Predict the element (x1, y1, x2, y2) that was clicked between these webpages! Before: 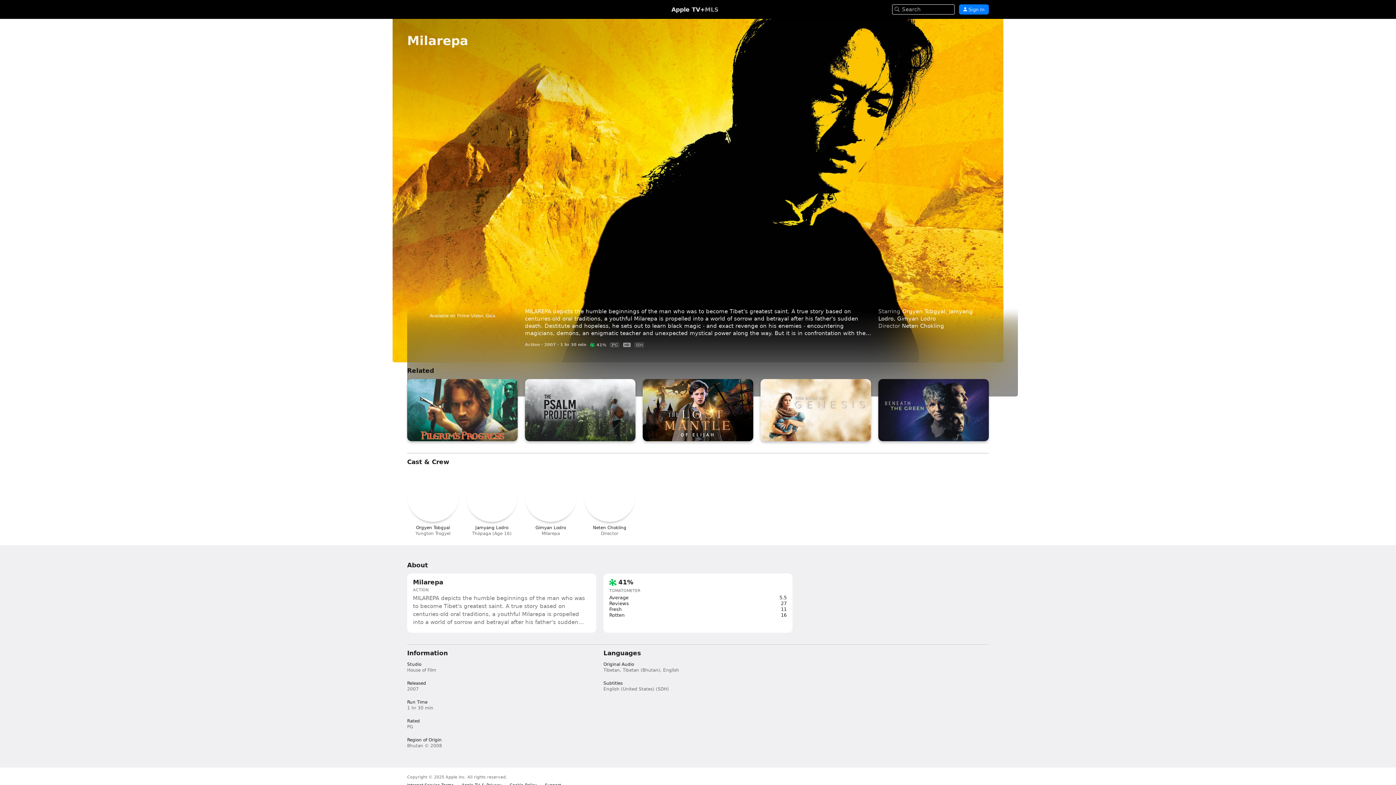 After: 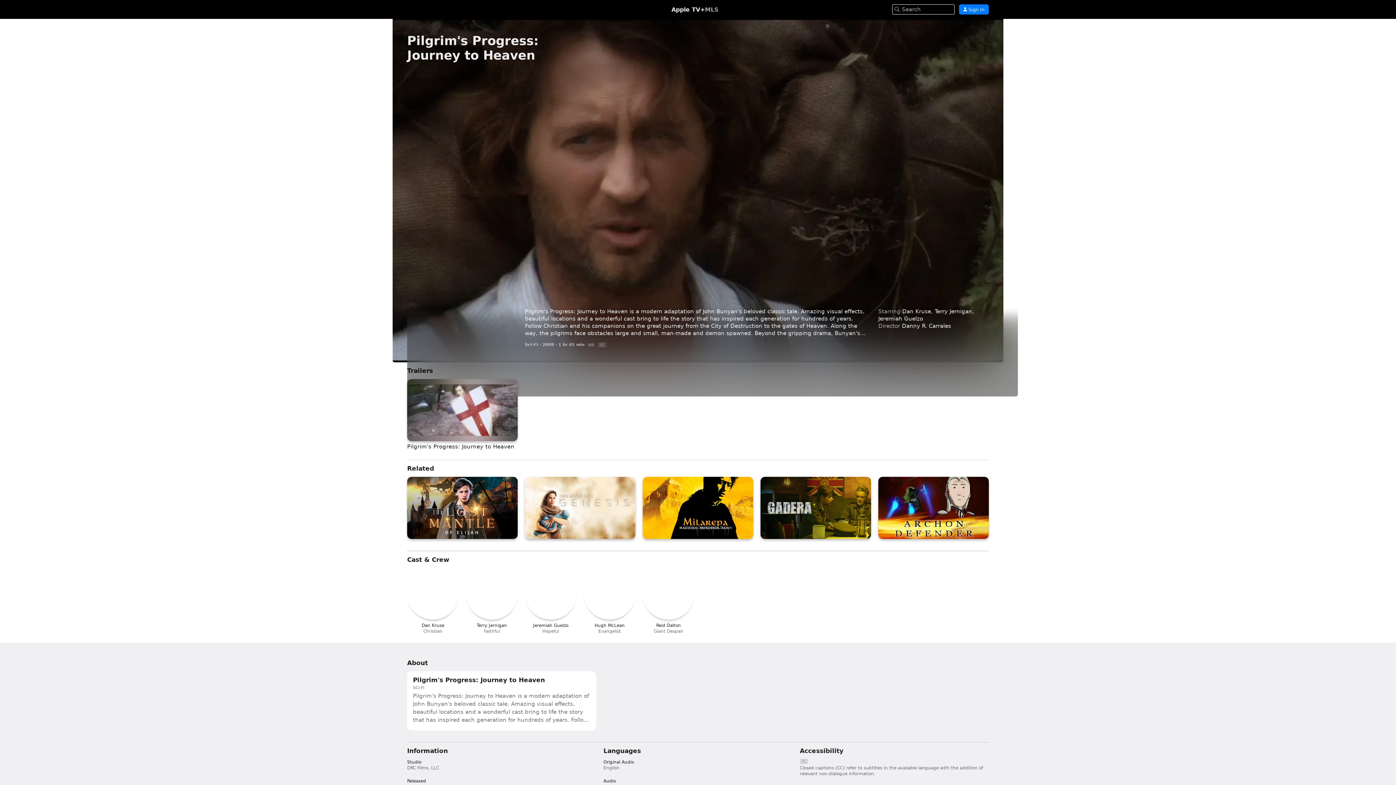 Action: bbox: (407, 379, 517, 441) label: Pilgrim's Progress: Journey to Heaven